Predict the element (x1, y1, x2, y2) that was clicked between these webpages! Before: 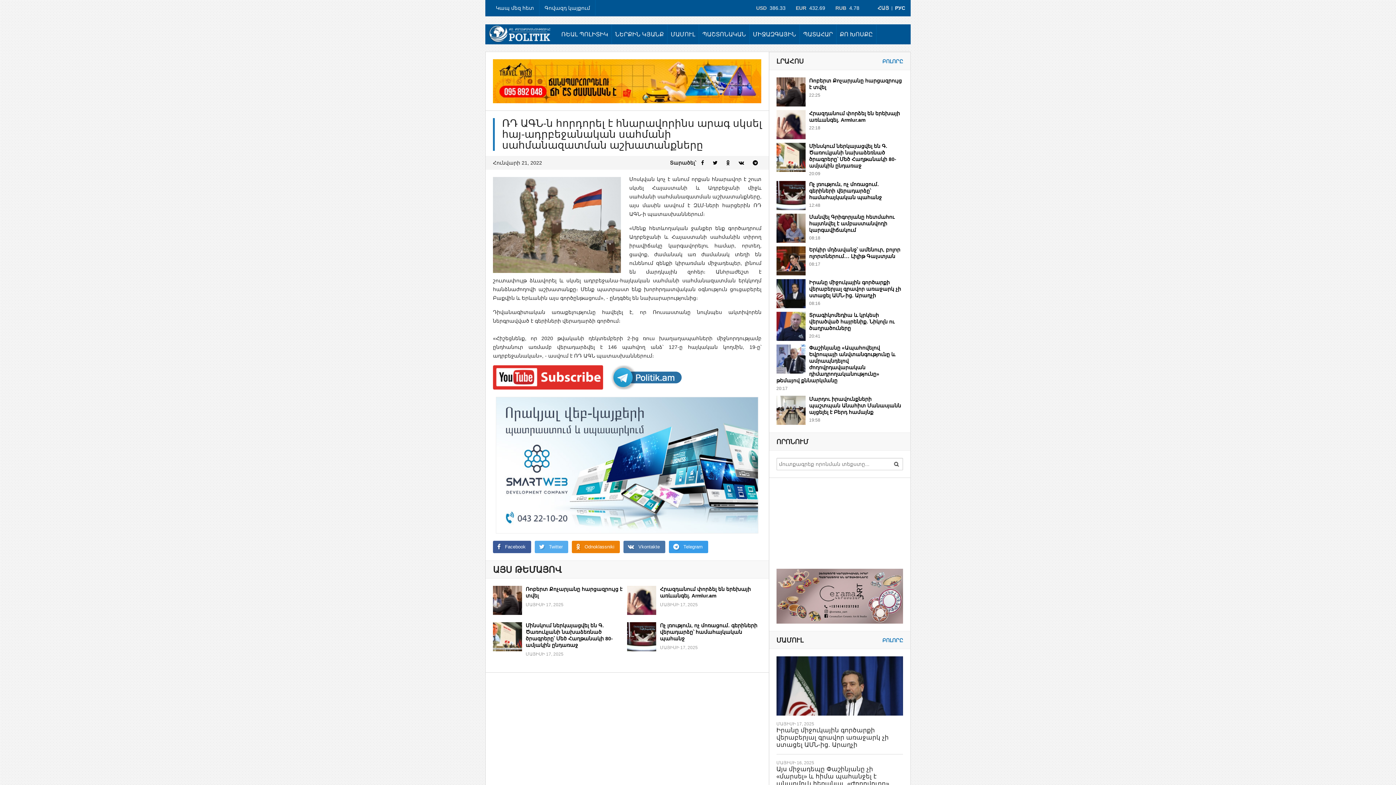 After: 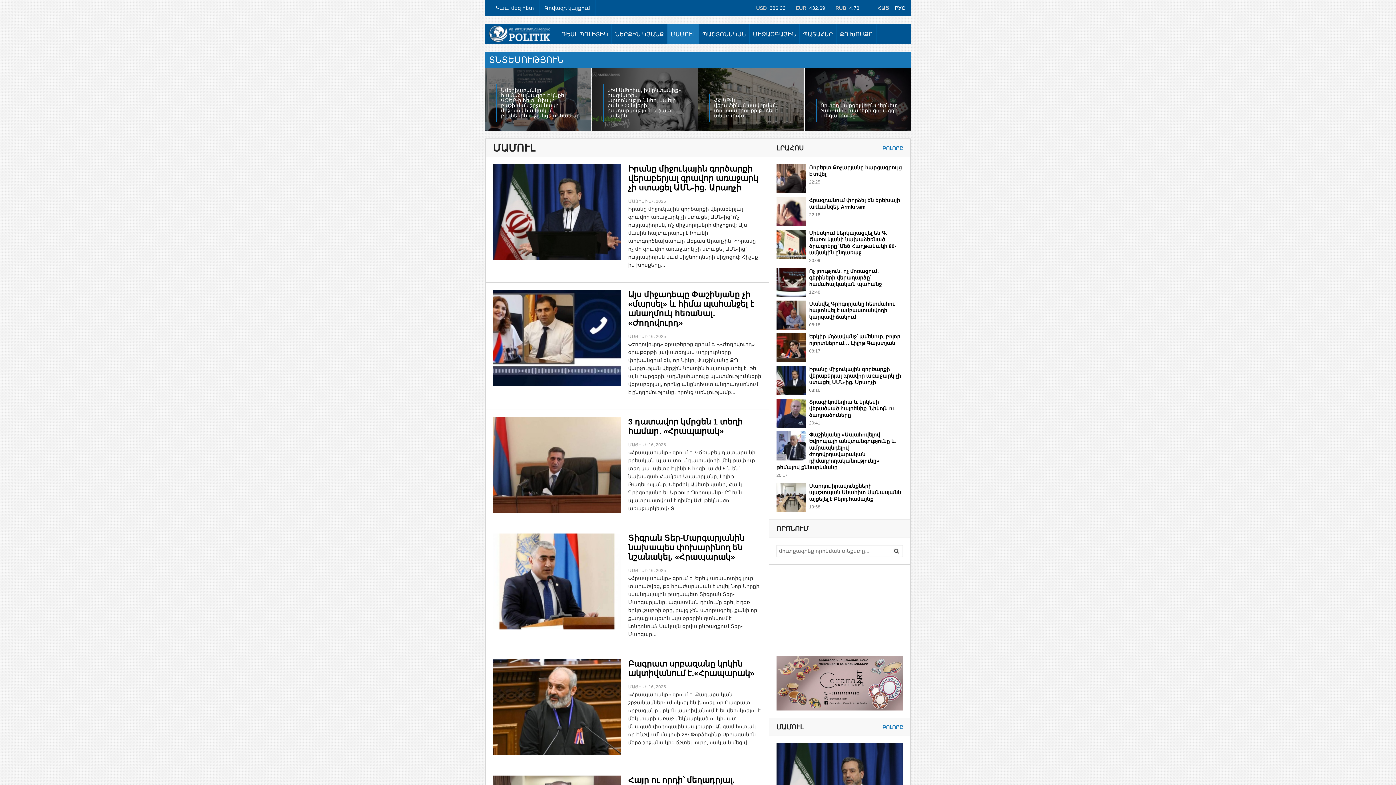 Action: label: ԲՈԼՈՐԸ bbox: (882, 637, 903, 643)